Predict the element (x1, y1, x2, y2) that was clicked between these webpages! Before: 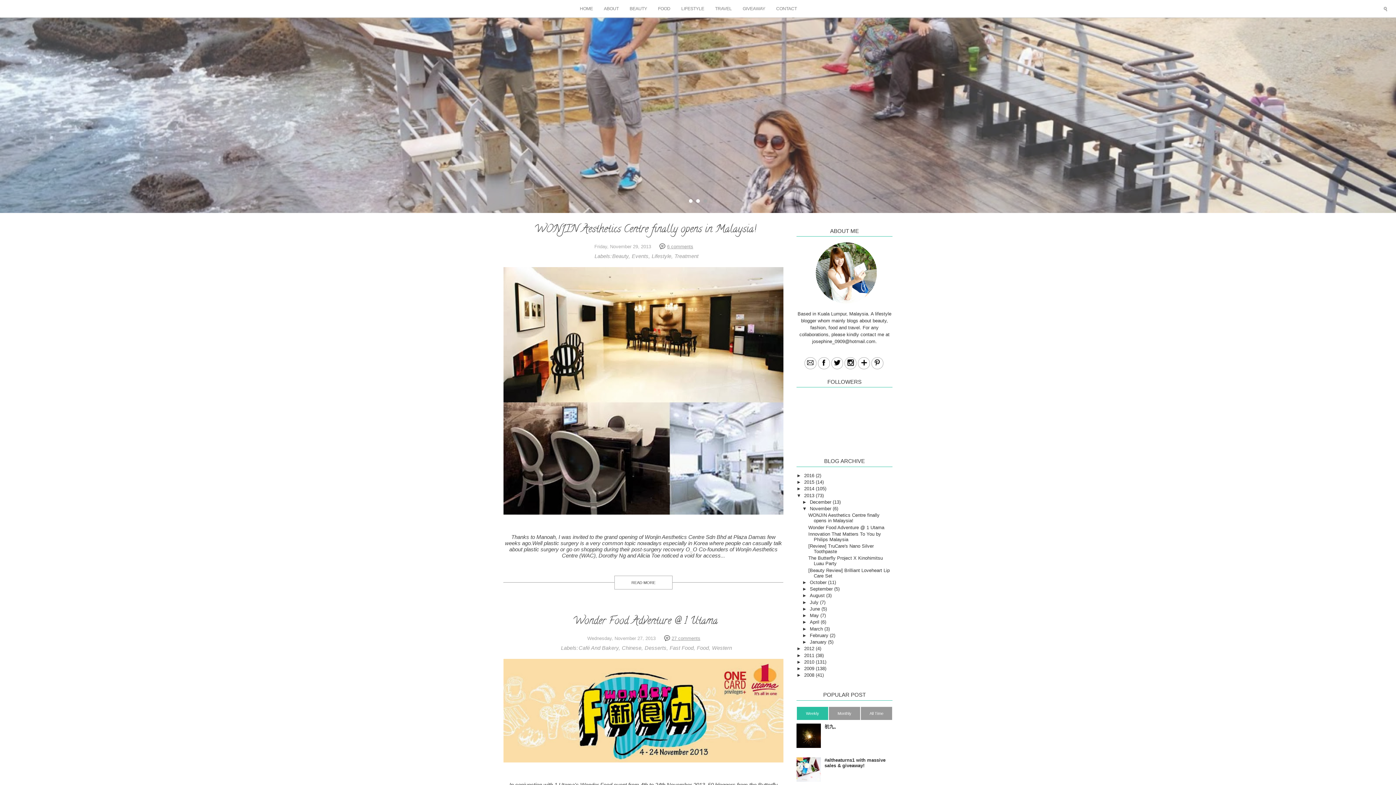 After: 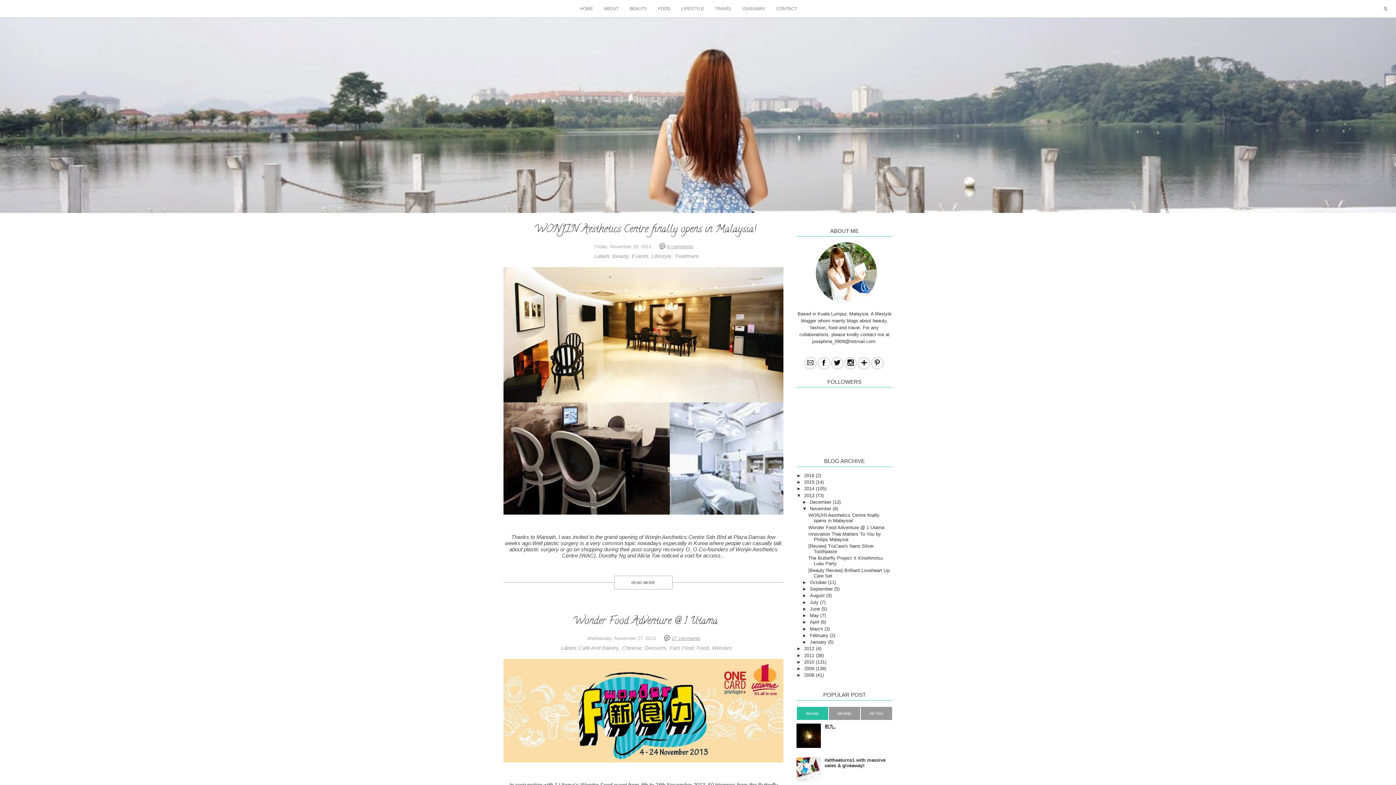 Action: bbox: (0, 229, 11, 241) label: Next